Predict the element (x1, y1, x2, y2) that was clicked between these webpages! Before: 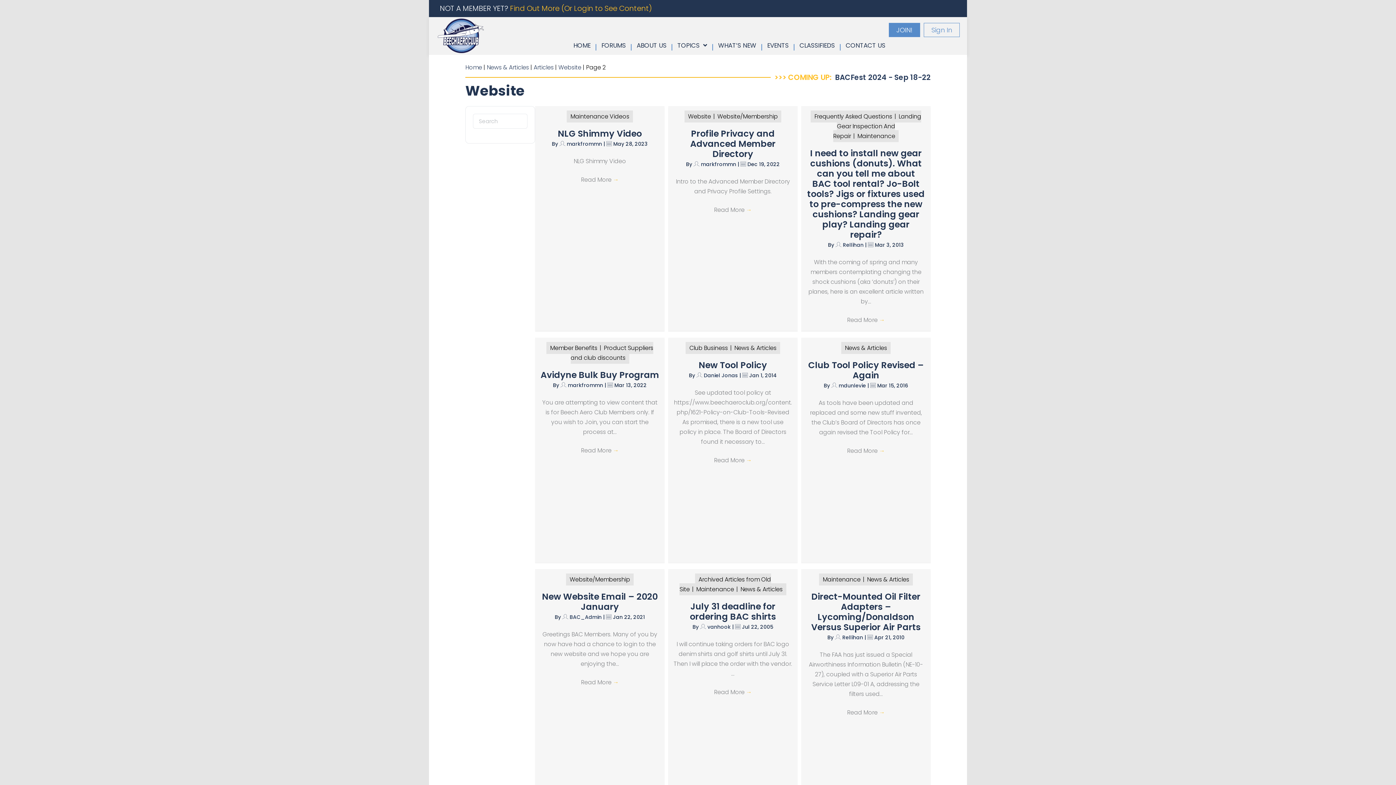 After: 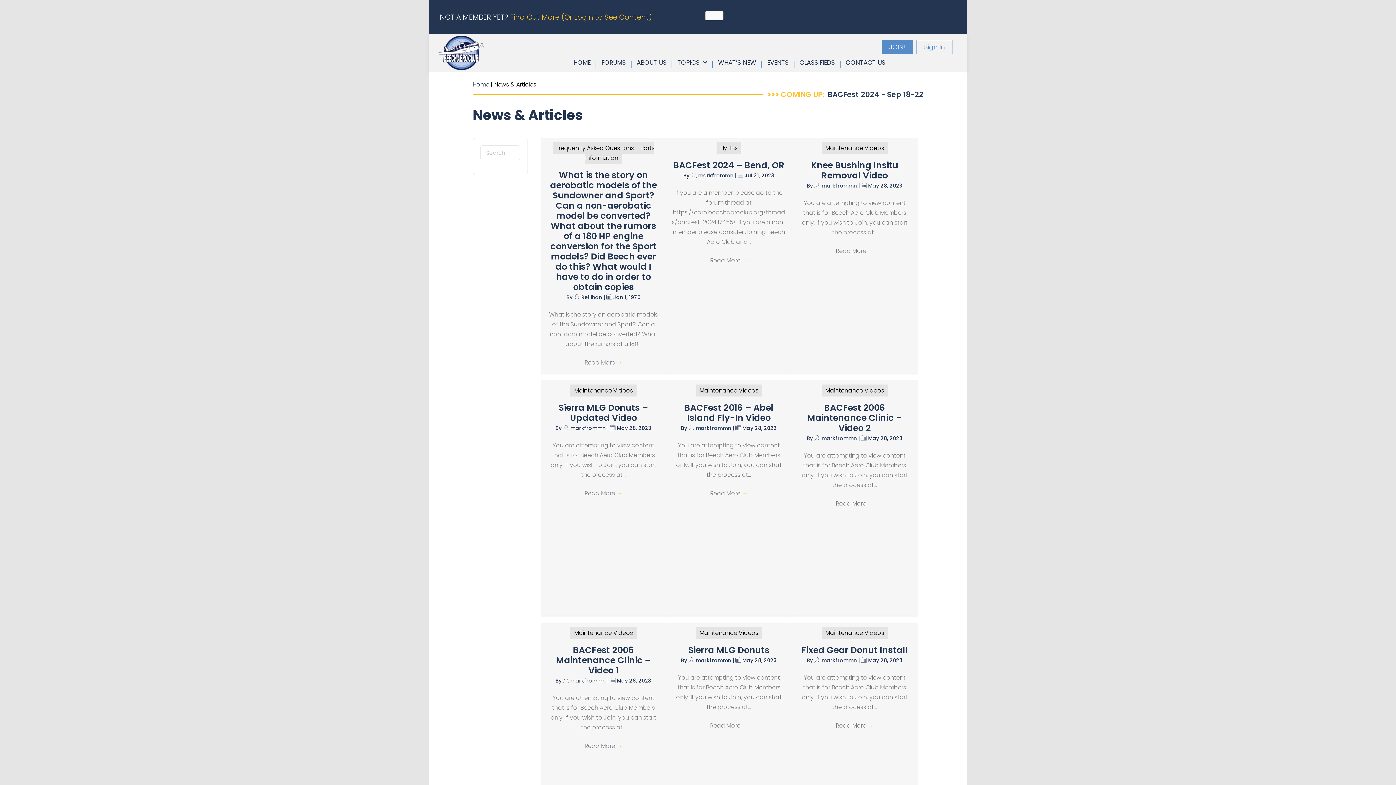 Action: bbox: (845, 344, 887, 352) label: News & Articles